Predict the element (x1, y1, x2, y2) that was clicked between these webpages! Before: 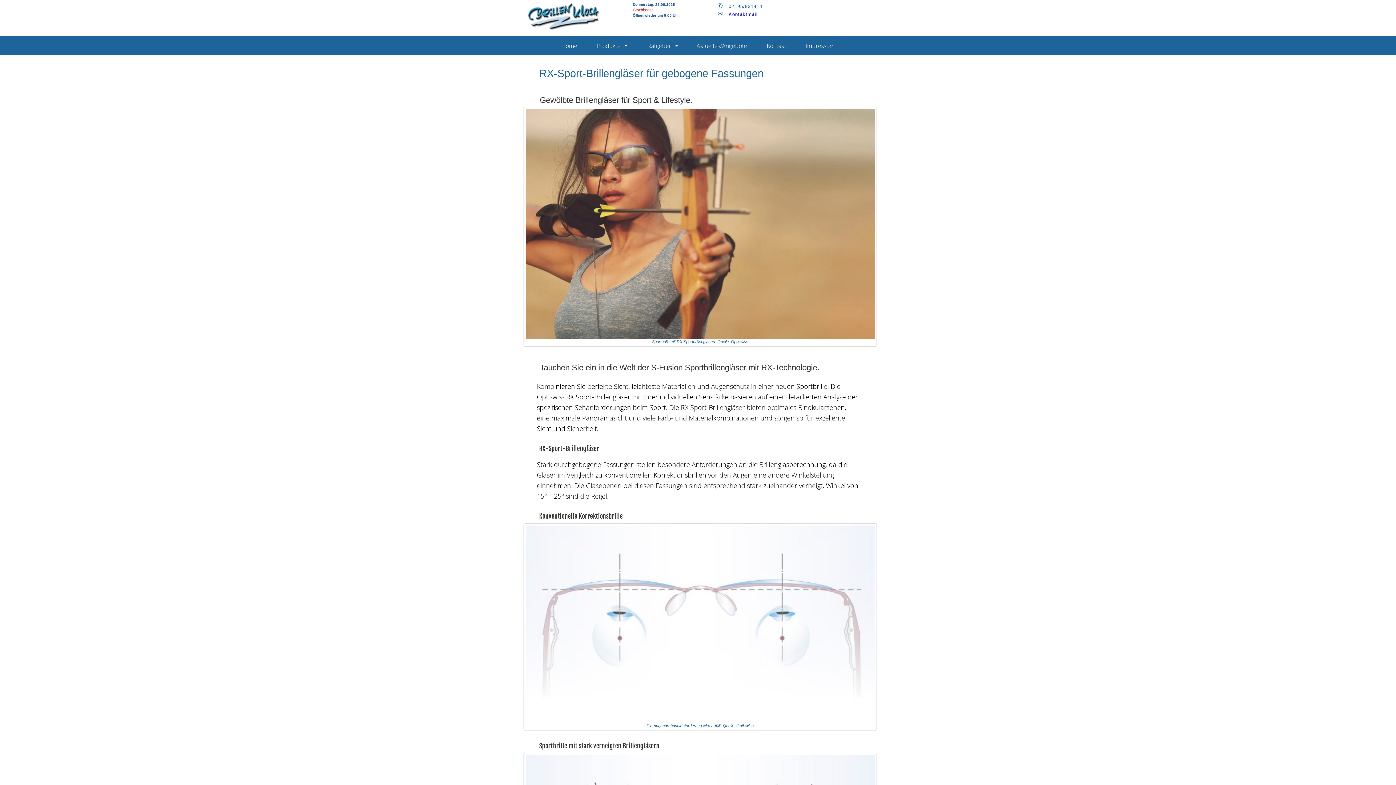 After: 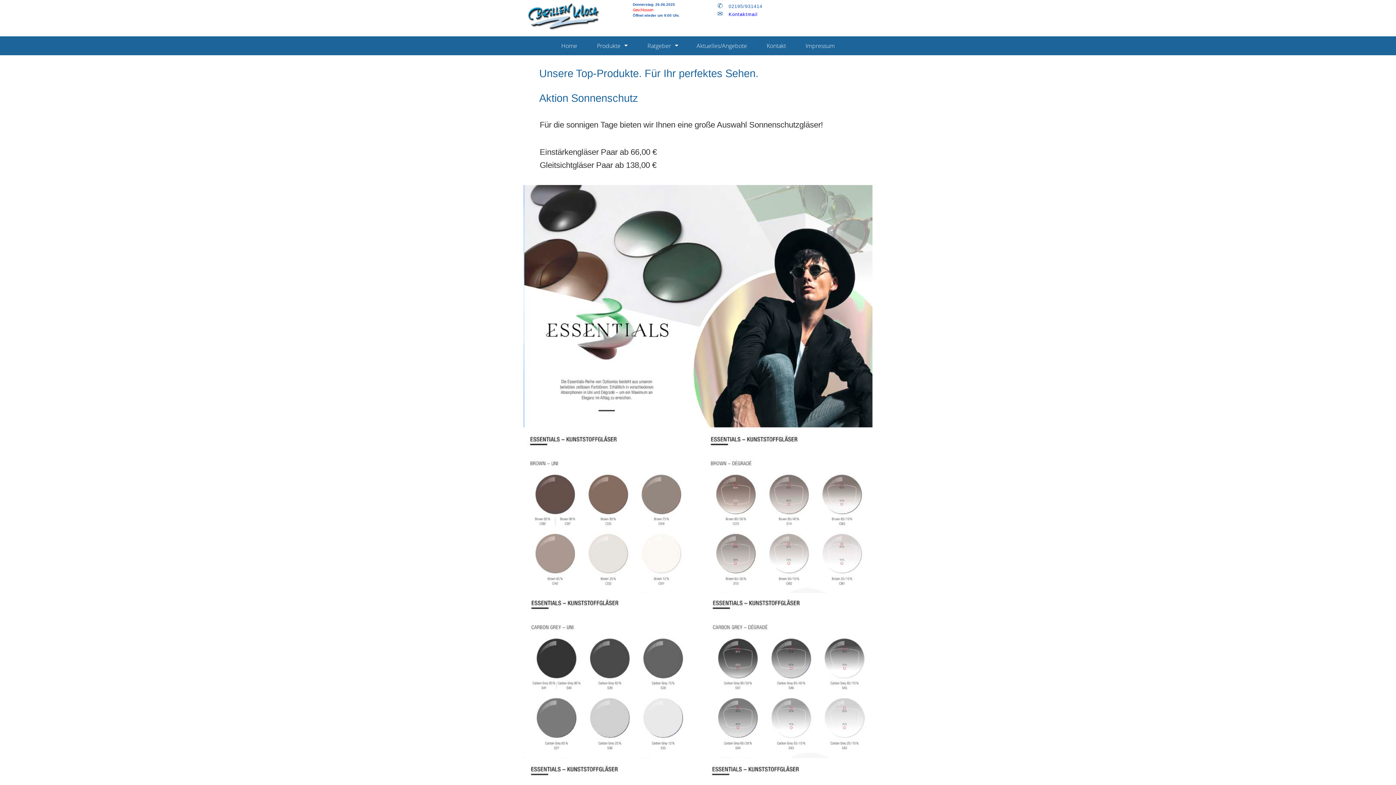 Action: label: Aktuelles/Angebote bbox: (687, 36, 756, 55)